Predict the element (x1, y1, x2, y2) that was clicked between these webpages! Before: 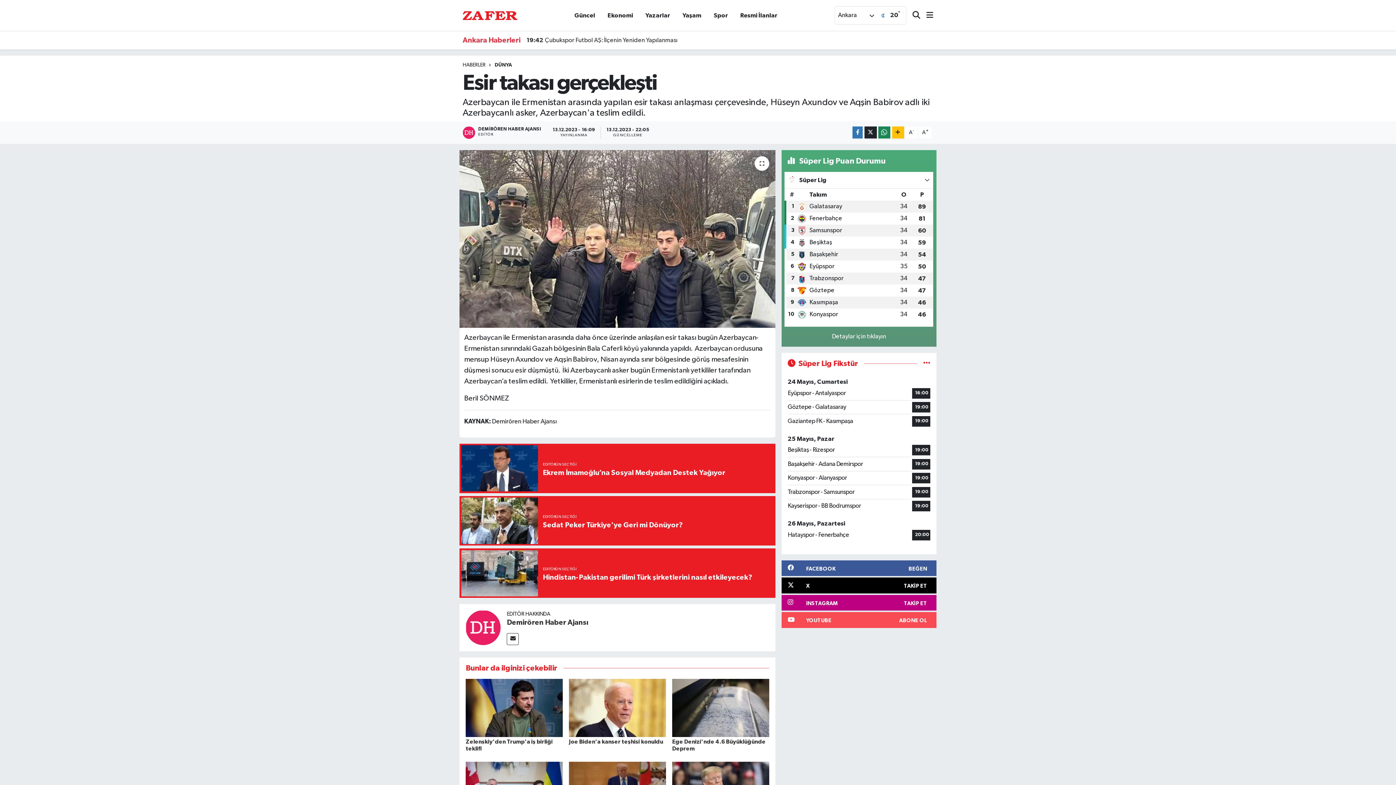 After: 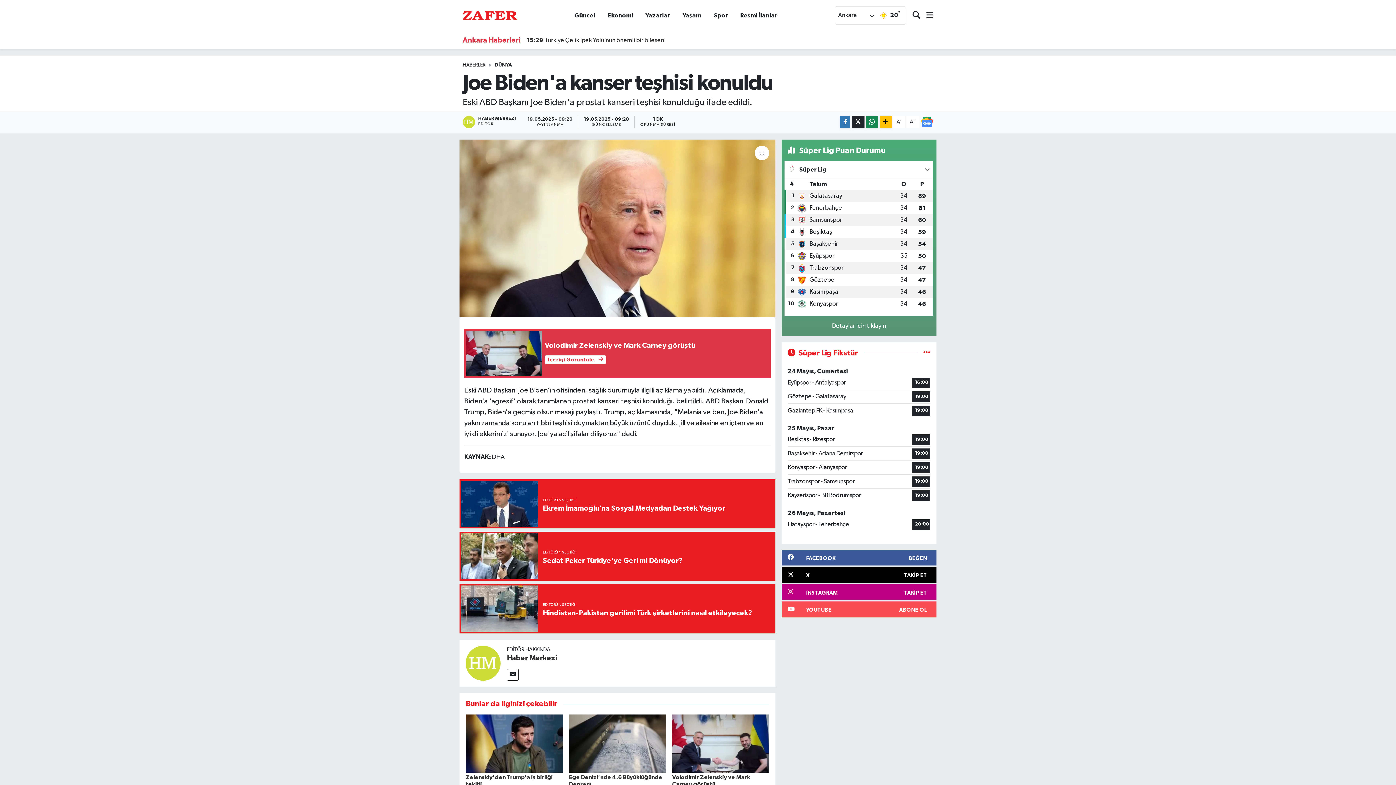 Action: bbox: (569, 705, 666, 711)